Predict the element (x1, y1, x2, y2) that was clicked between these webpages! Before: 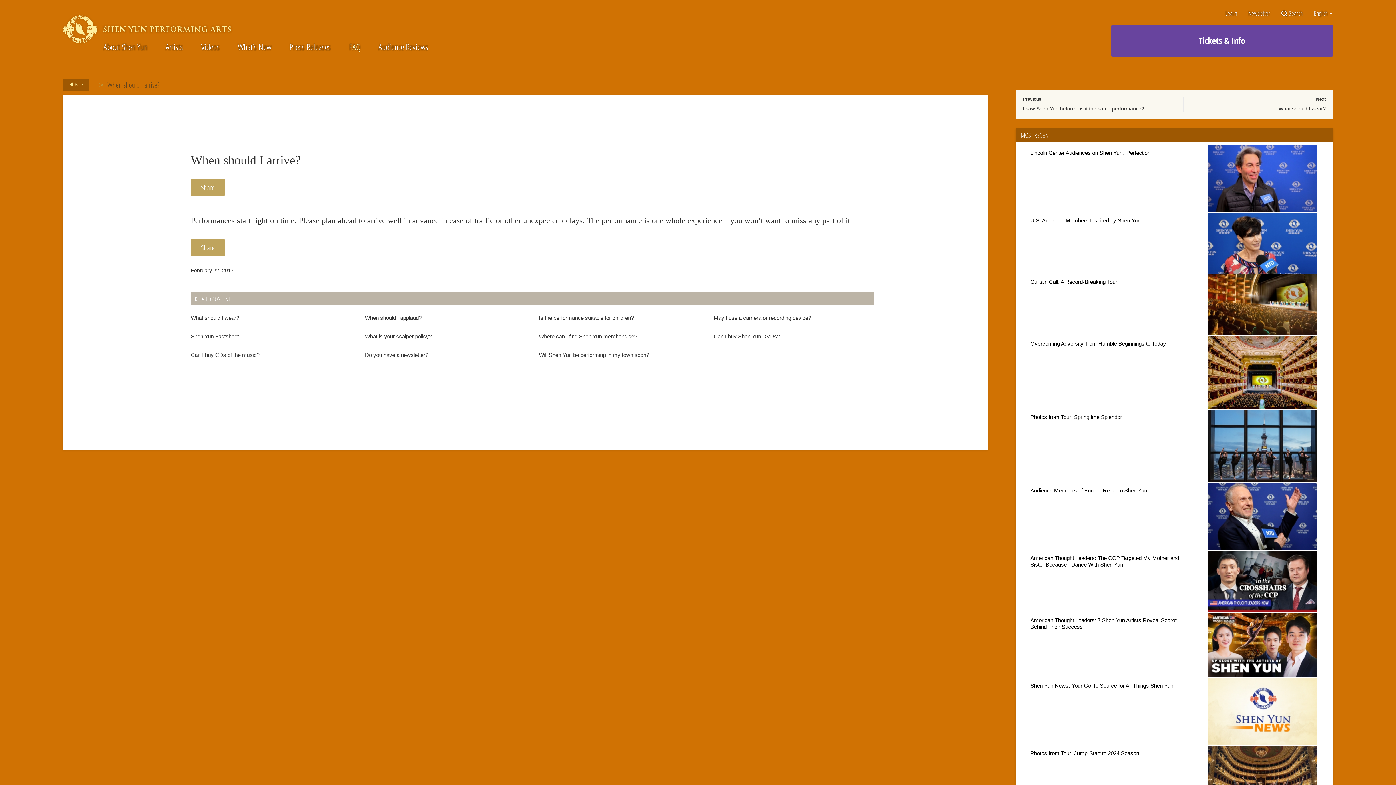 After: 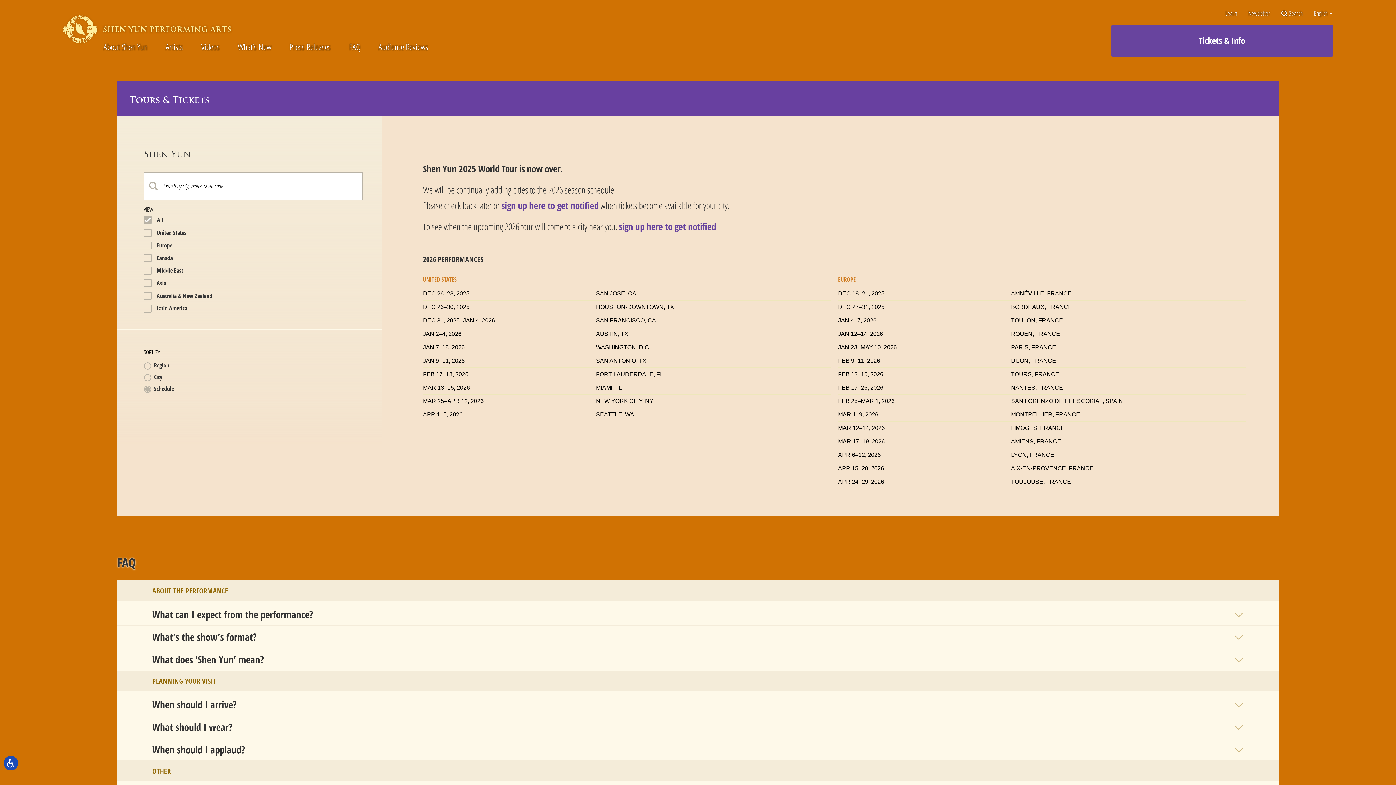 Action: label: Tickets & Info bbox: (1111, 24, 1333, 57)